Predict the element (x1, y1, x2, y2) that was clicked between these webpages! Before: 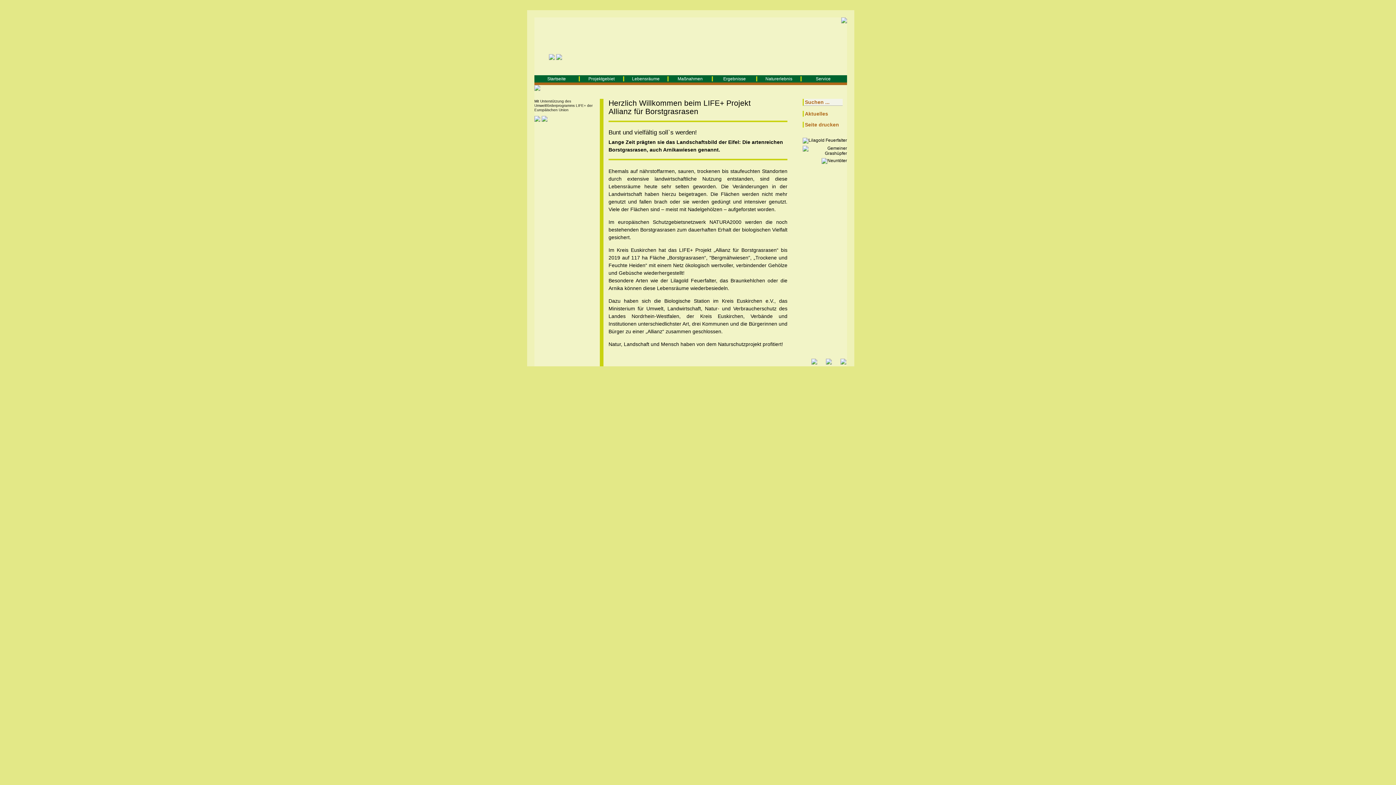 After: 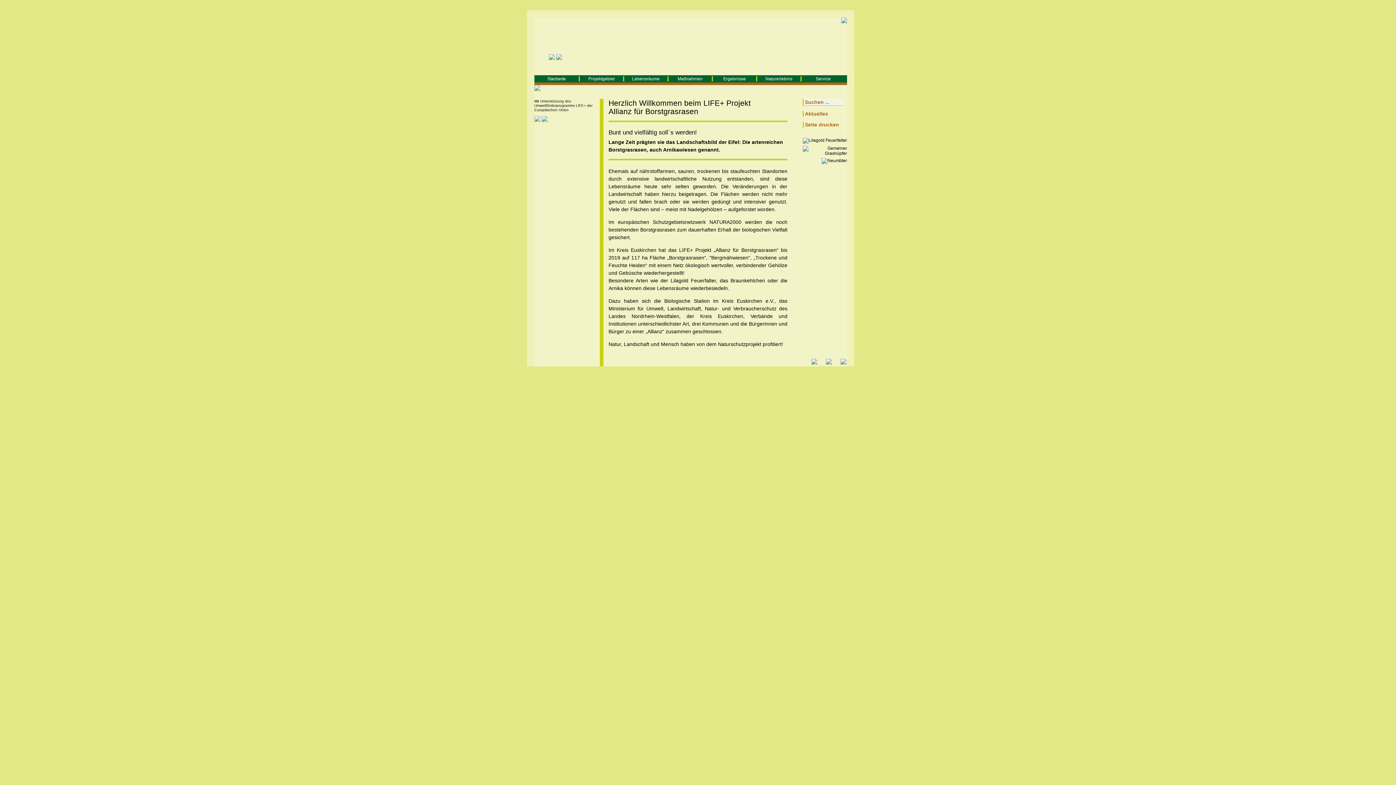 Action: bbox: (808, 358, 818, 364)